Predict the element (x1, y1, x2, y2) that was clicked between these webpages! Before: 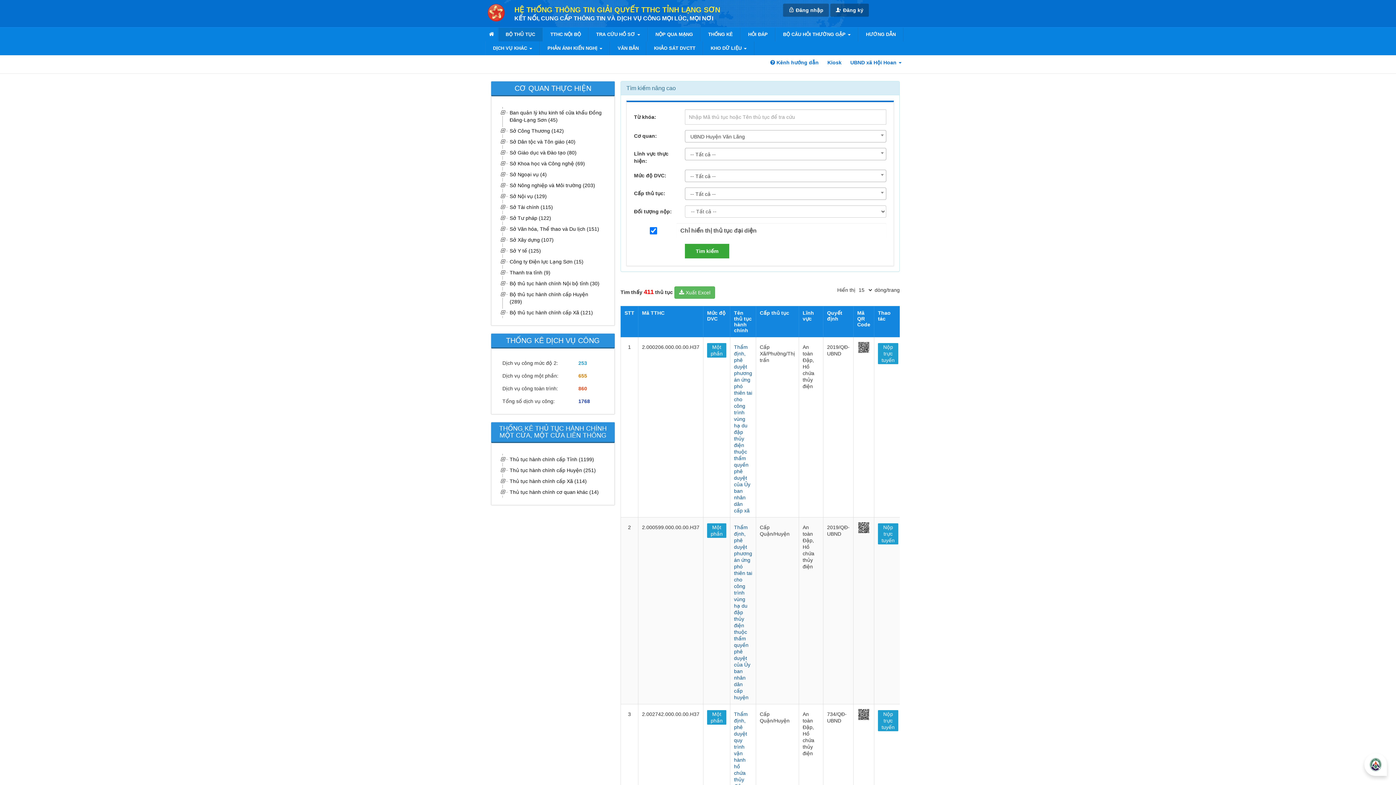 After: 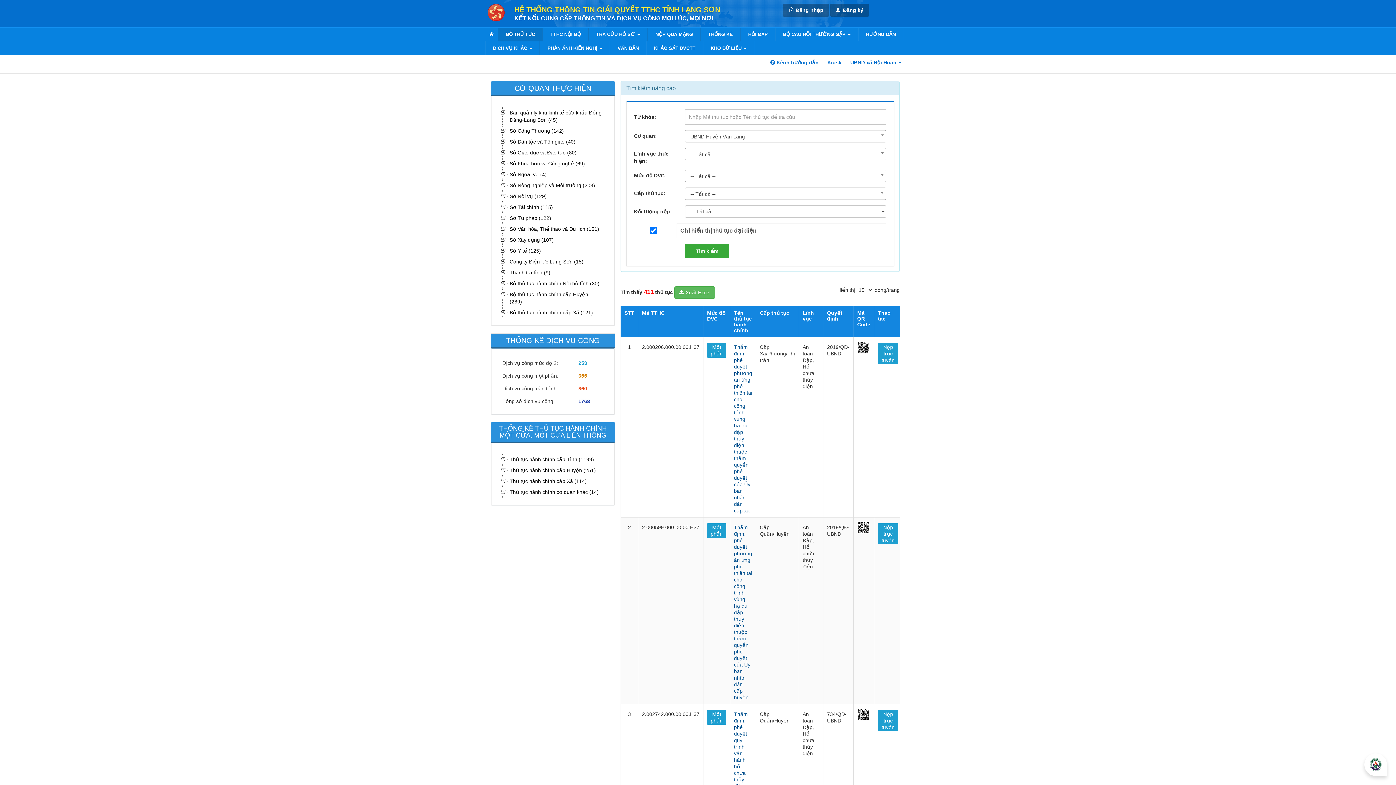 Action: label: Tìm kiếm bbox: (685, 244, 729, 258)